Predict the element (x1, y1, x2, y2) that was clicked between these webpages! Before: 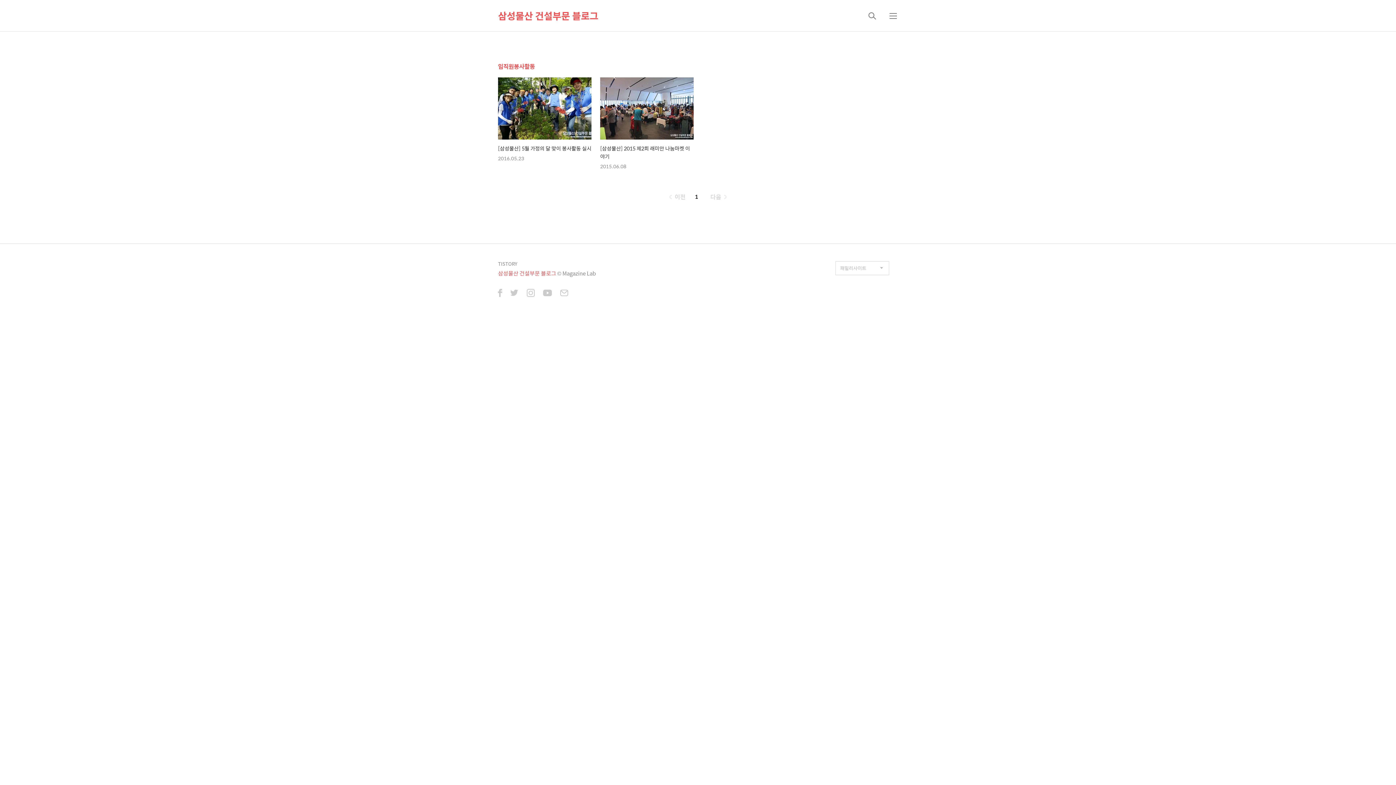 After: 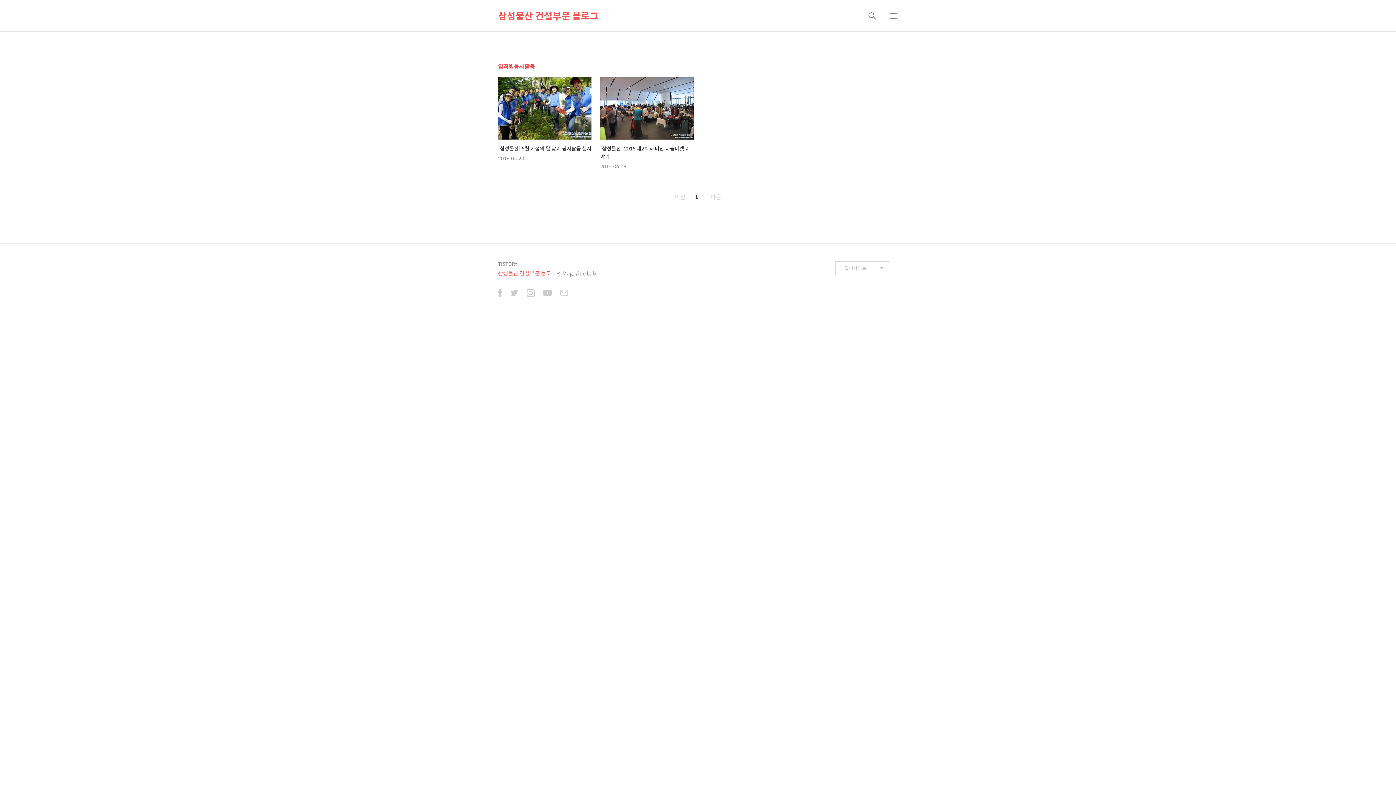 Action: bbox: (560, 289, 568, 298)